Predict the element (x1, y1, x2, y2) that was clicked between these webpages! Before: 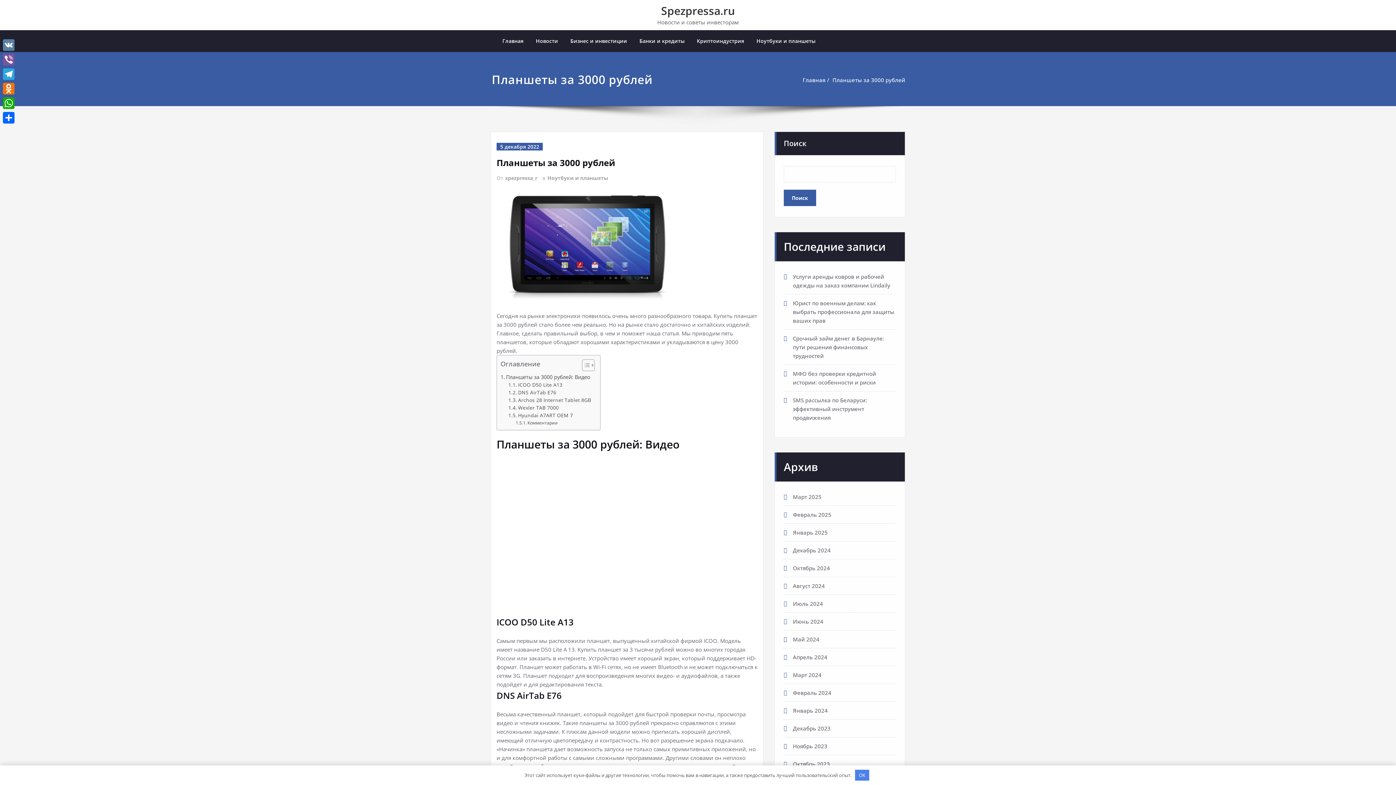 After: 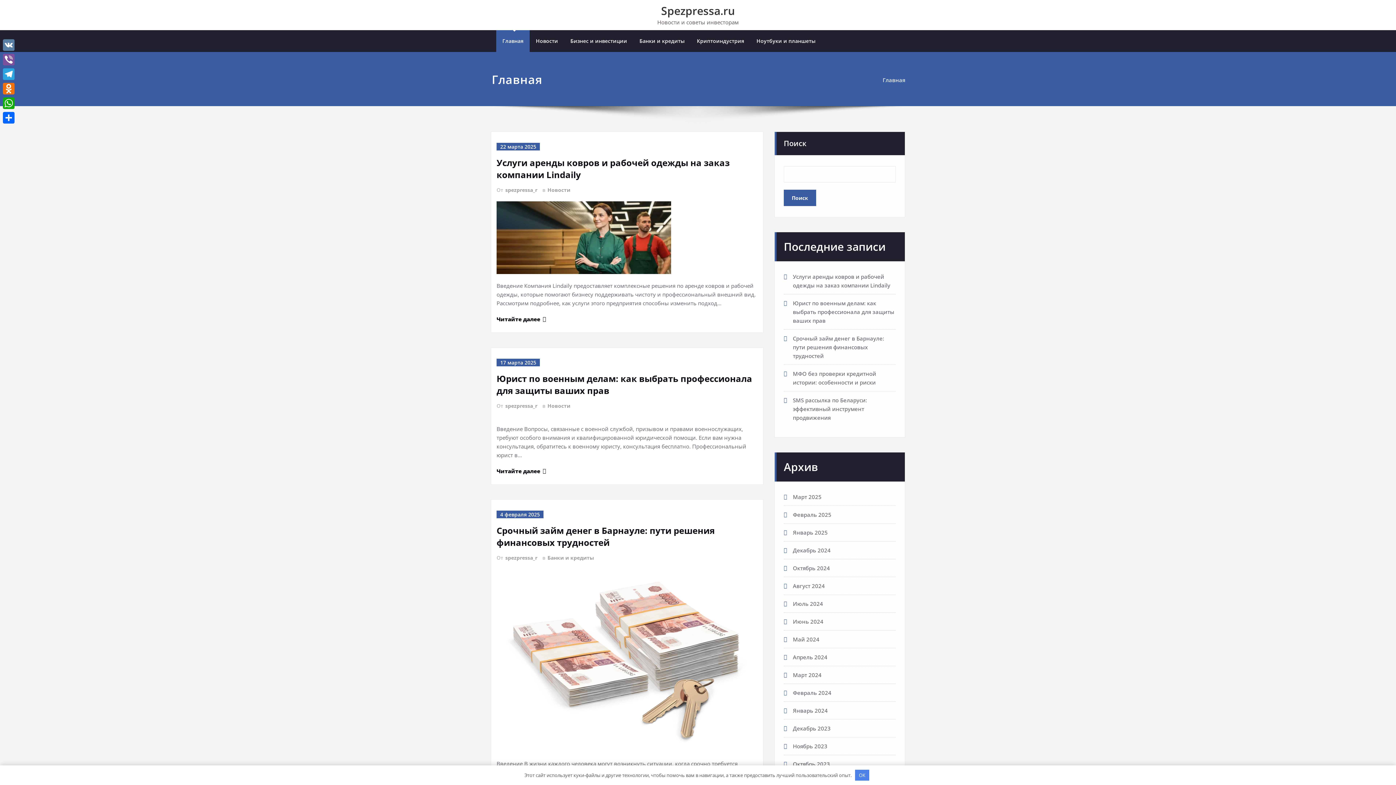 Action: bbox: (793, 689, 831, 696) label: Февраль 2024